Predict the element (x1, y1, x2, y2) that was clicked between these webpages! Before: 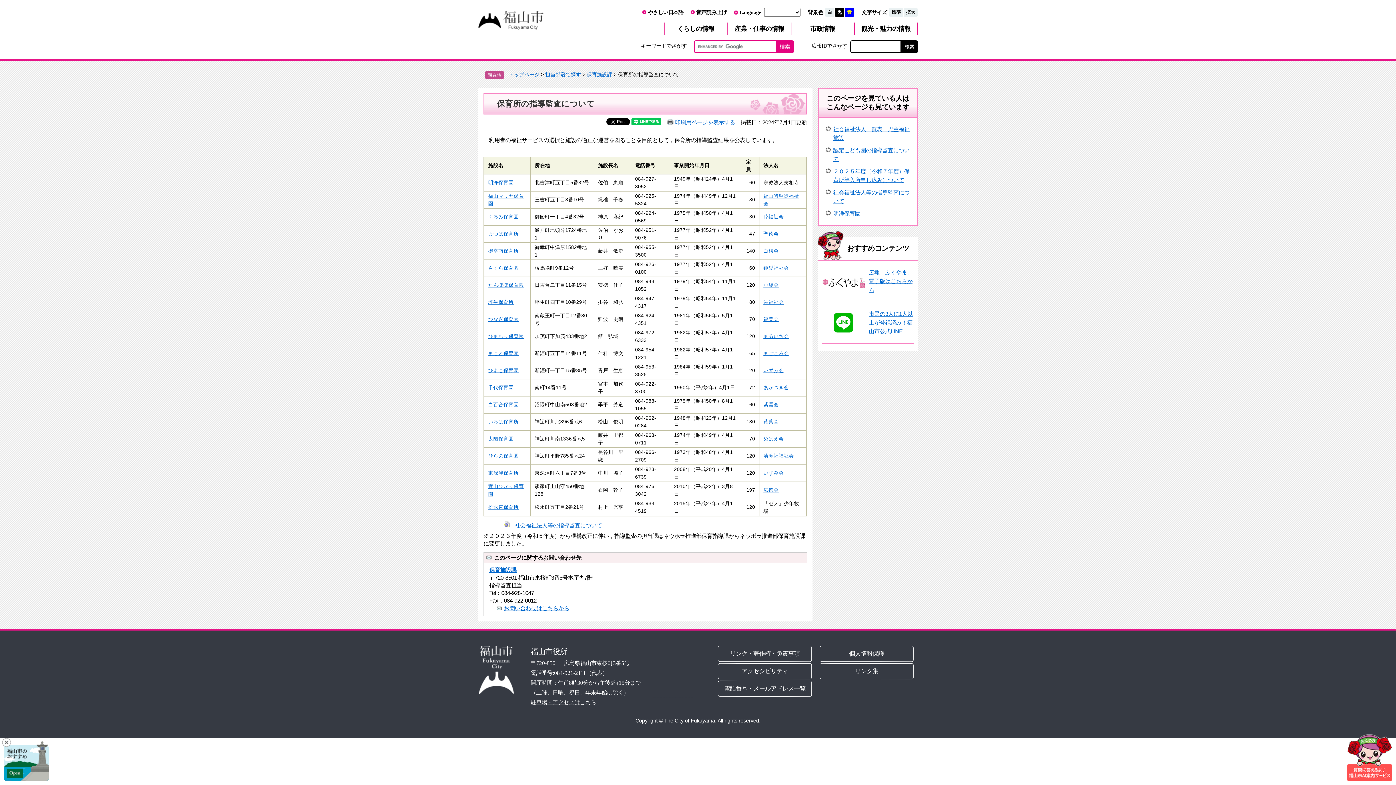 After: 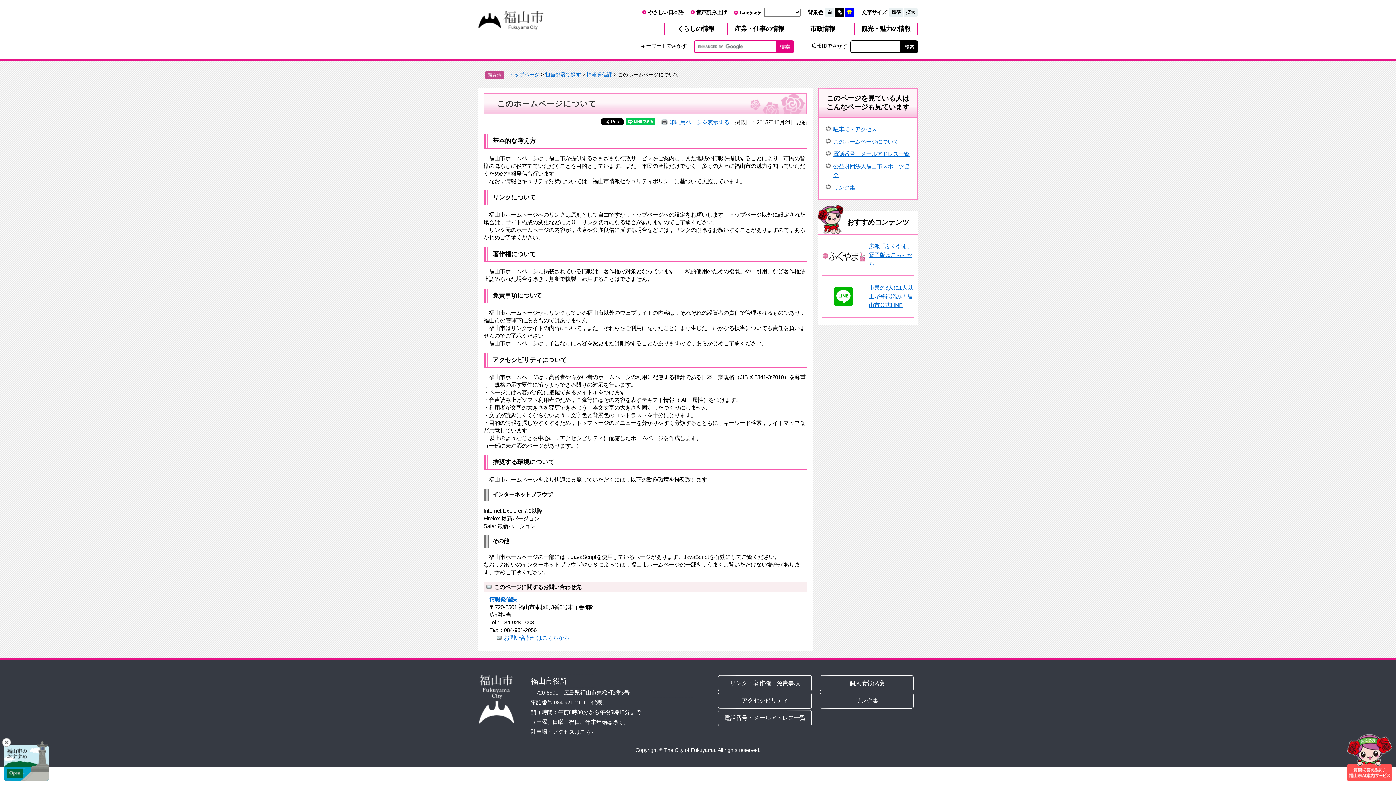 Action: label: アクセシビリティ bbox: (718, 663, 811, 679)